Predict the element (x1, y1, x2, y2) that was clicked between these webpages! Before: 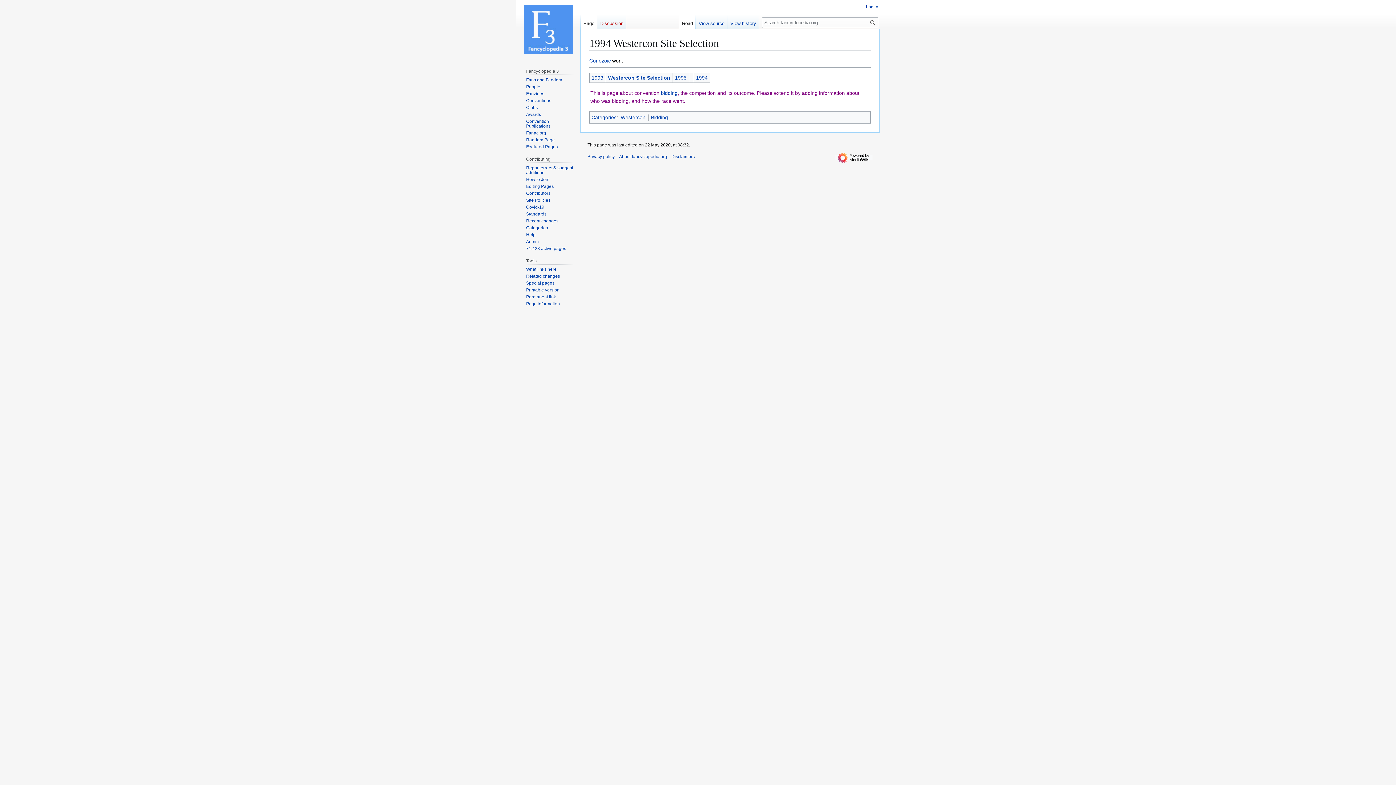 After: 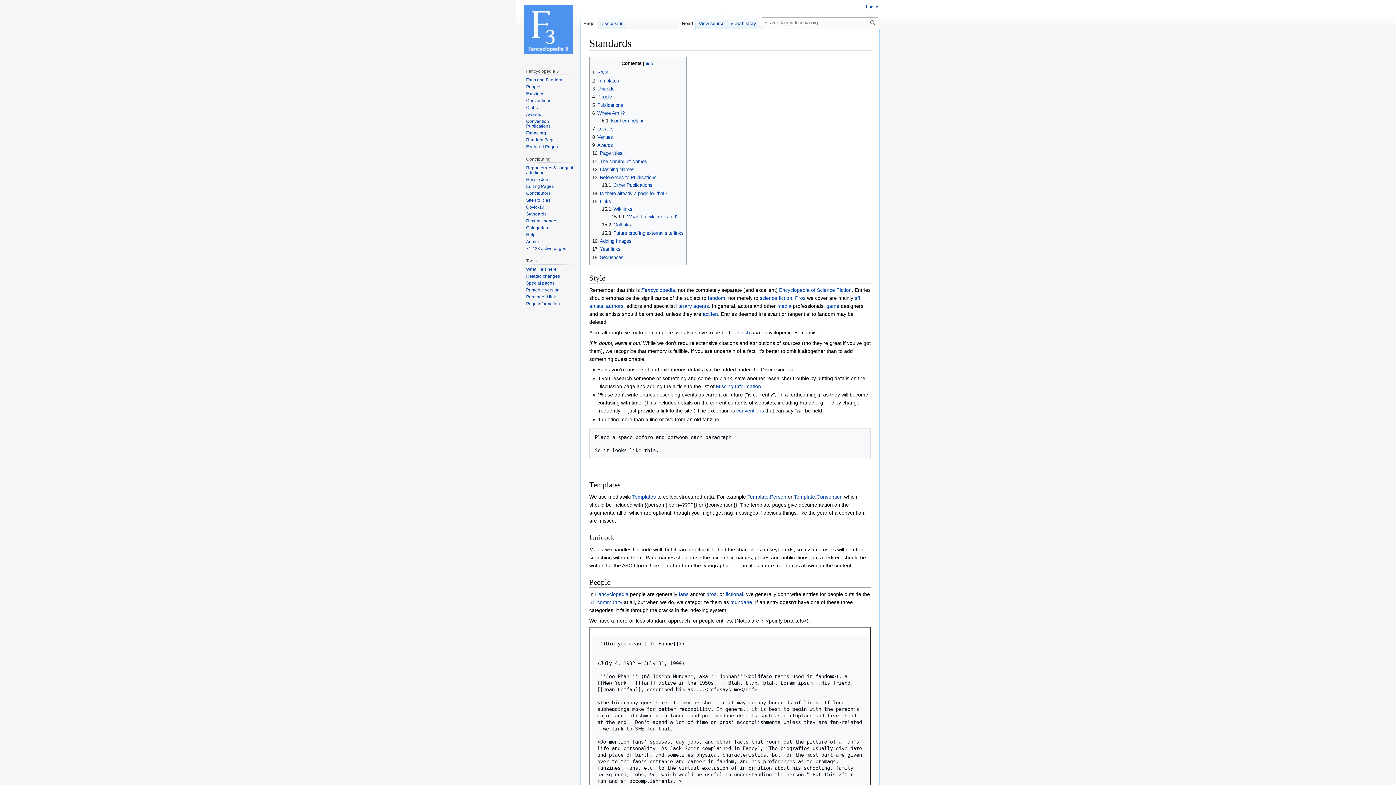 Action: bbox: (526, 211, 546, 216) label: Standards